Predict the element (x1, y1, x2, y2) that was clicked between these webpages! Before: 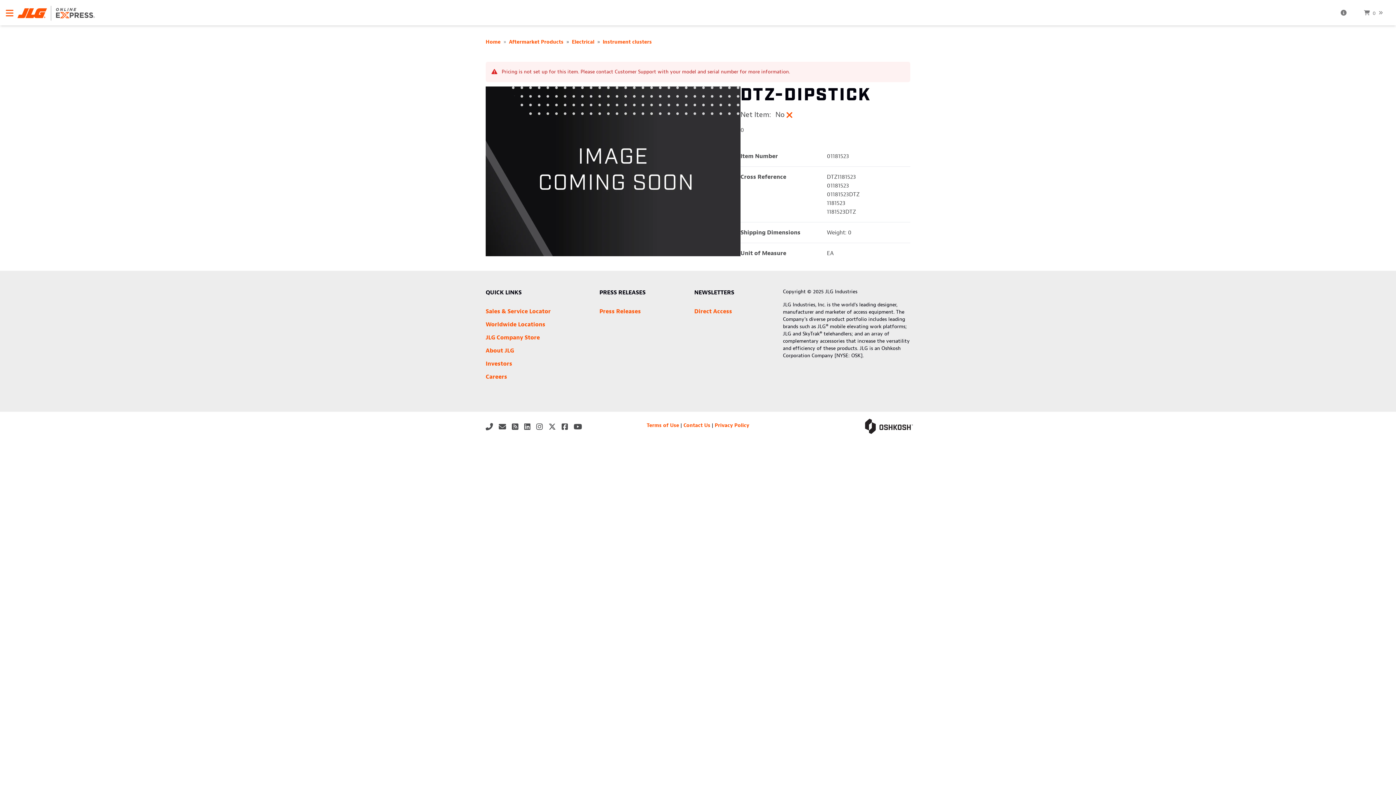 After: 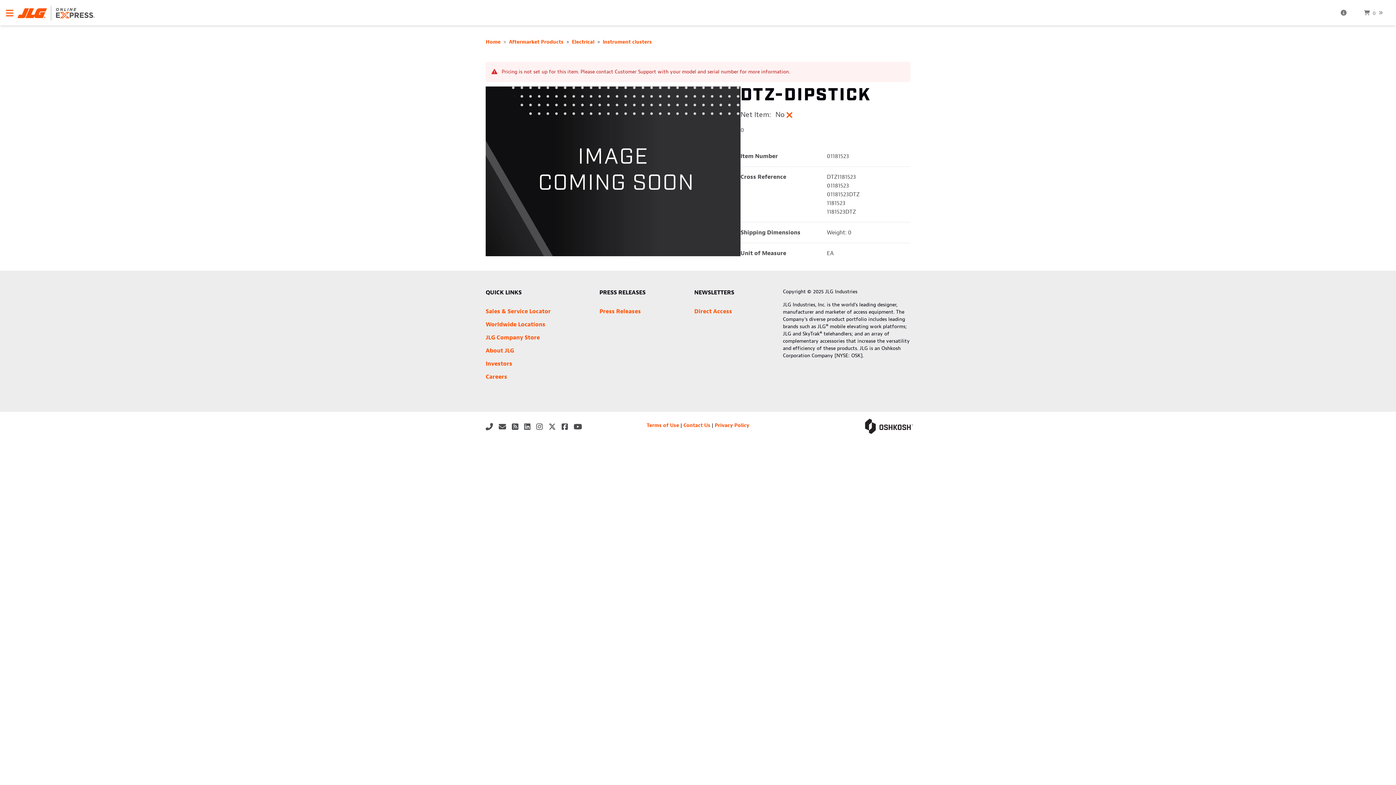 Action: bbox: (524, 422, 536, 431)